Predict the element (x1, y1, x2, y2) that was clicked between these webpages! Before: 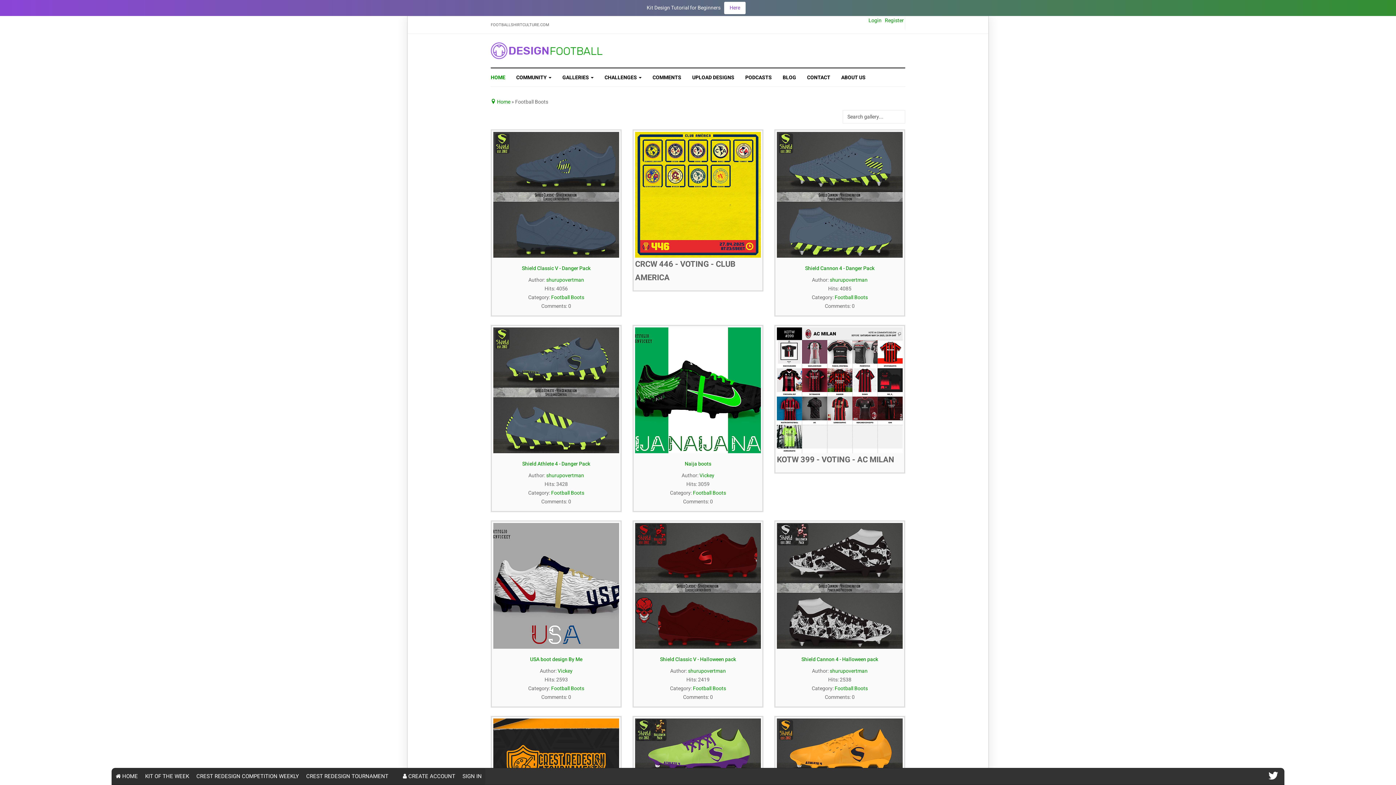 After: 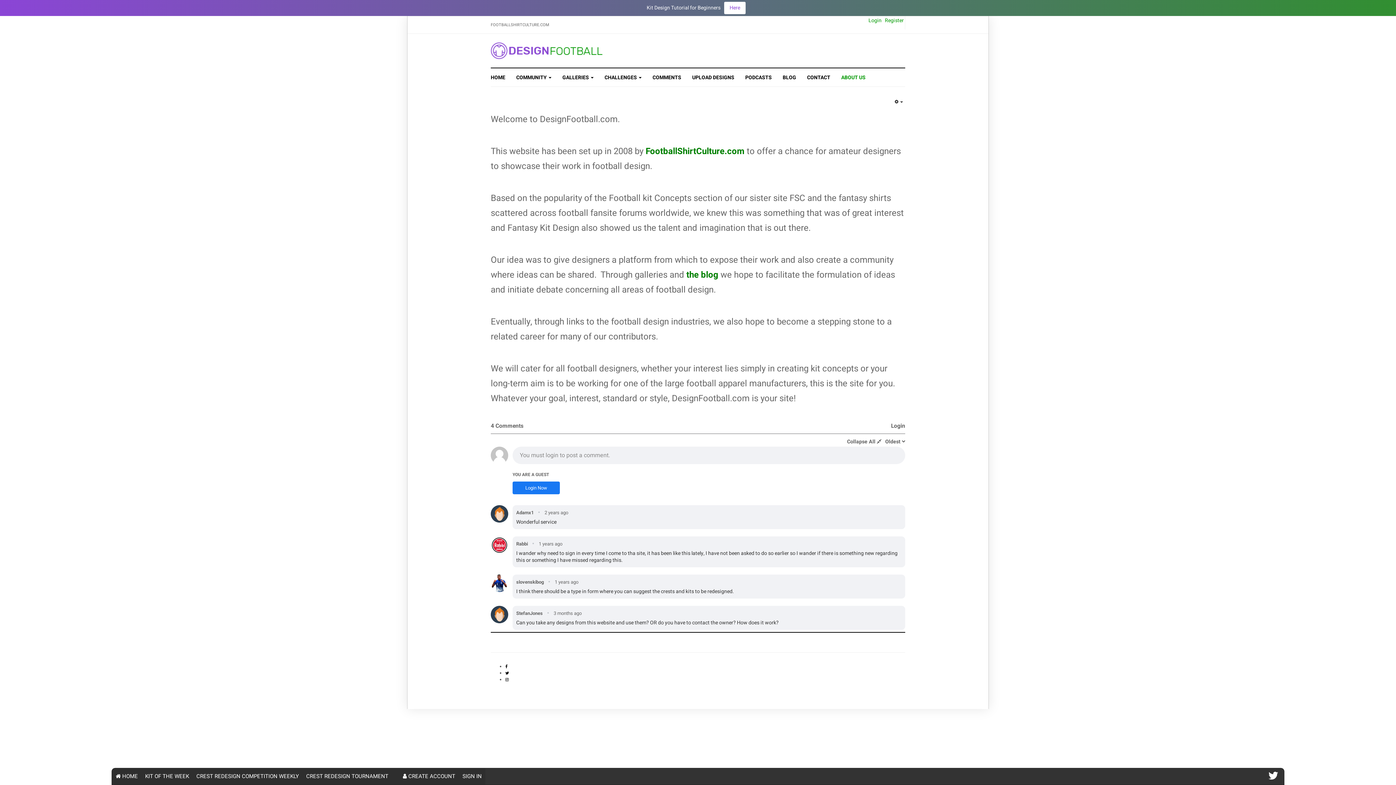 Action: label: ABOUT US bbox: (836, 68, 865, 86)